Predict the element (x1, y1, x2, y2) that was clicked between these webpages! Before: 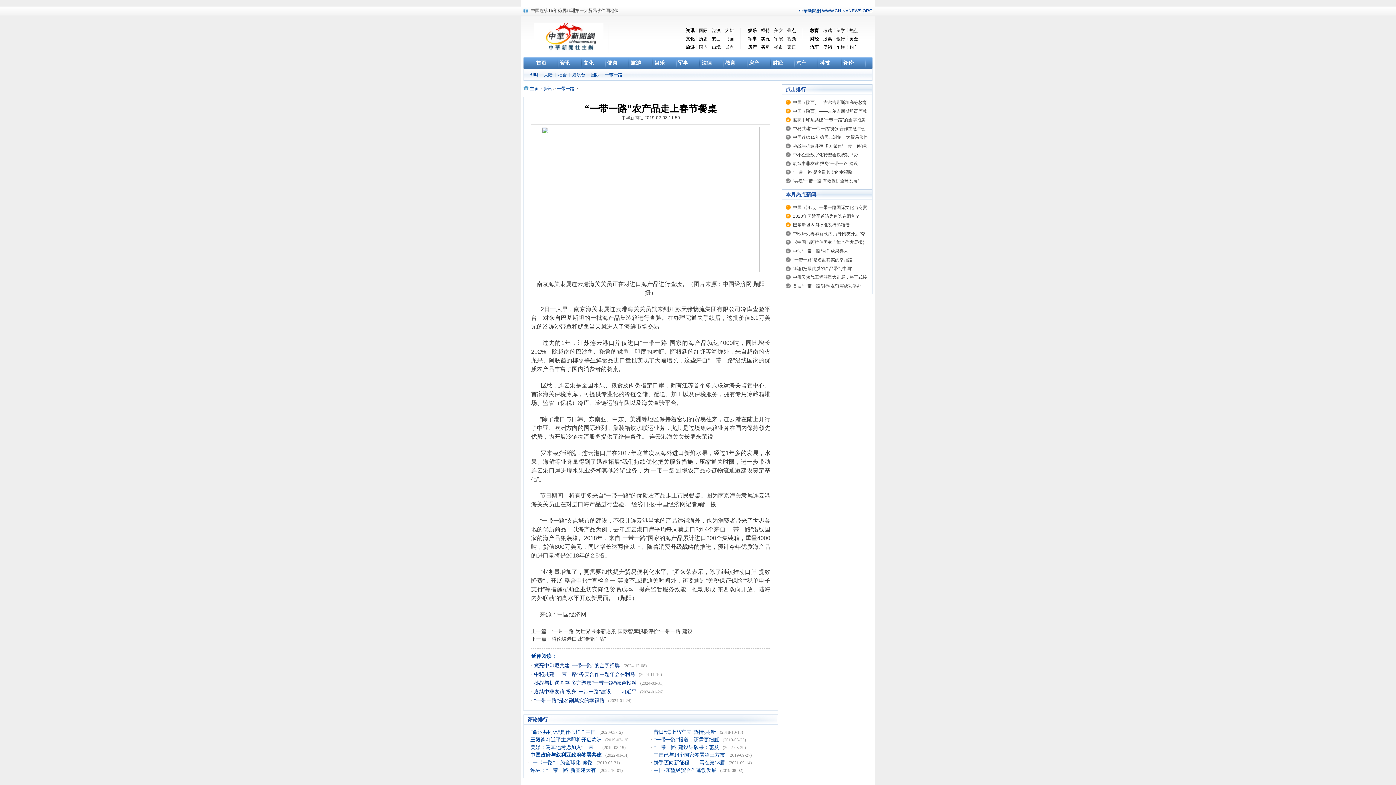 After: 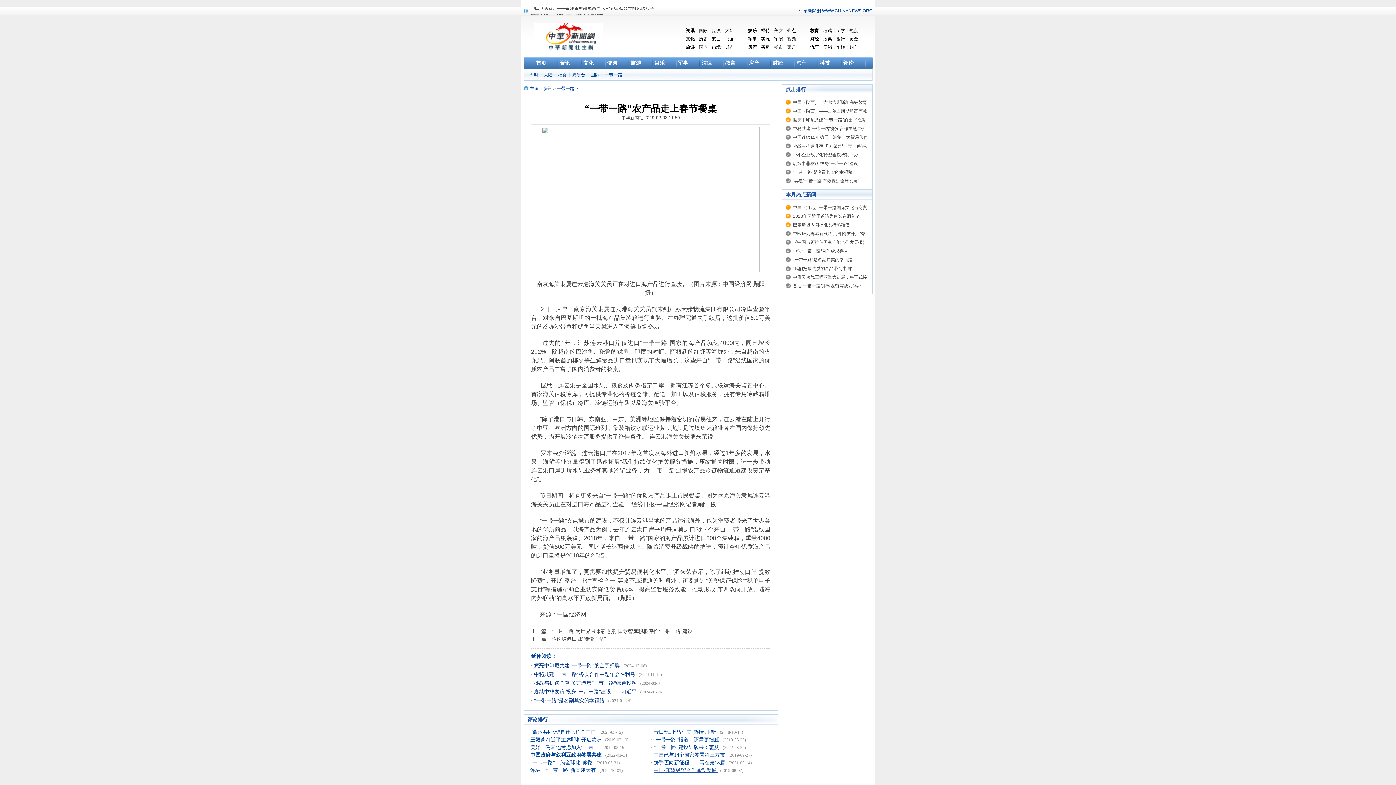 Action: label: 中国-东盟经贸合作蓬勃发展  bbox: (653, 768, 718, 773)